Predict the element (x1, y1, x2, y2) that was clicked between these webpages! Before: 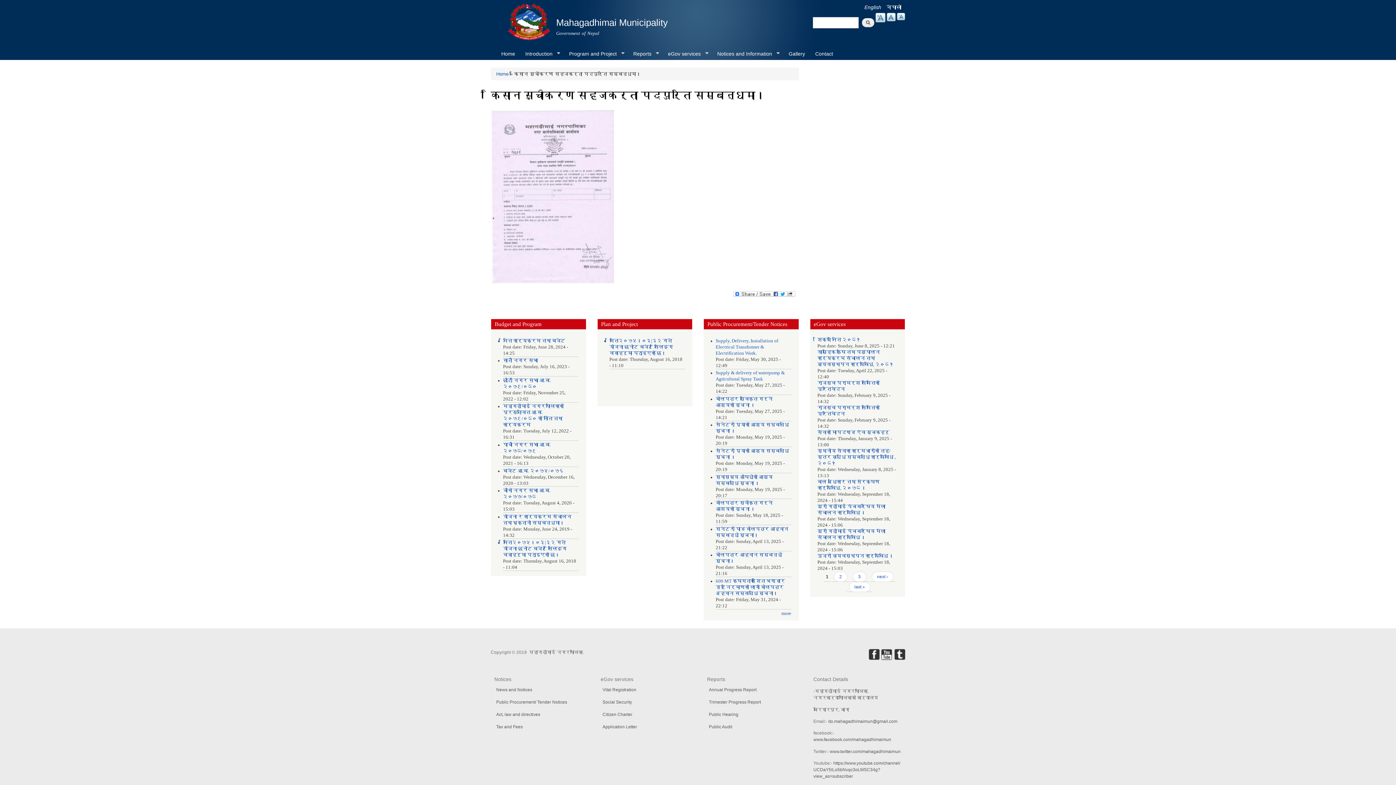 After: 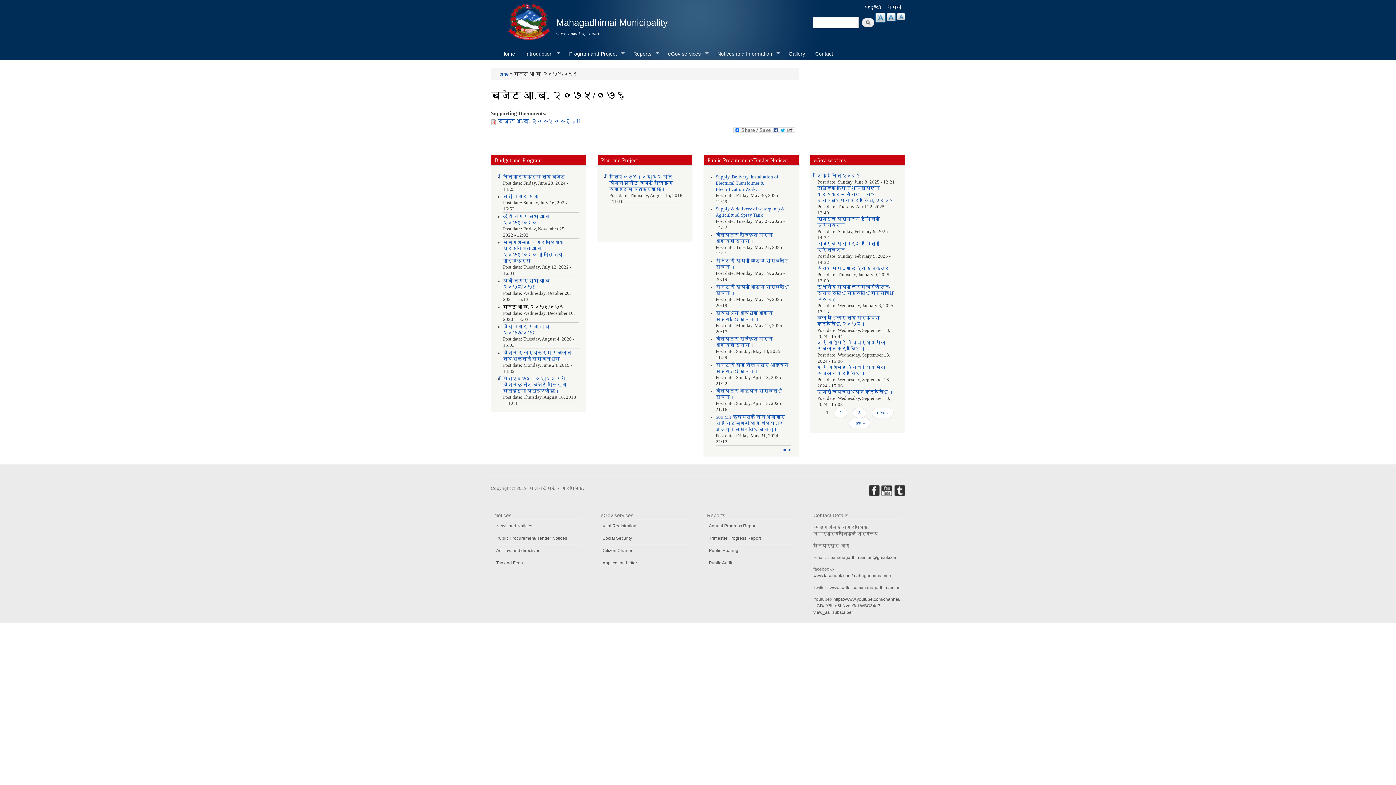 Action: label: बजेट आ.ब. २०७५/०७६ bbox: (503, 468, 563, 473)